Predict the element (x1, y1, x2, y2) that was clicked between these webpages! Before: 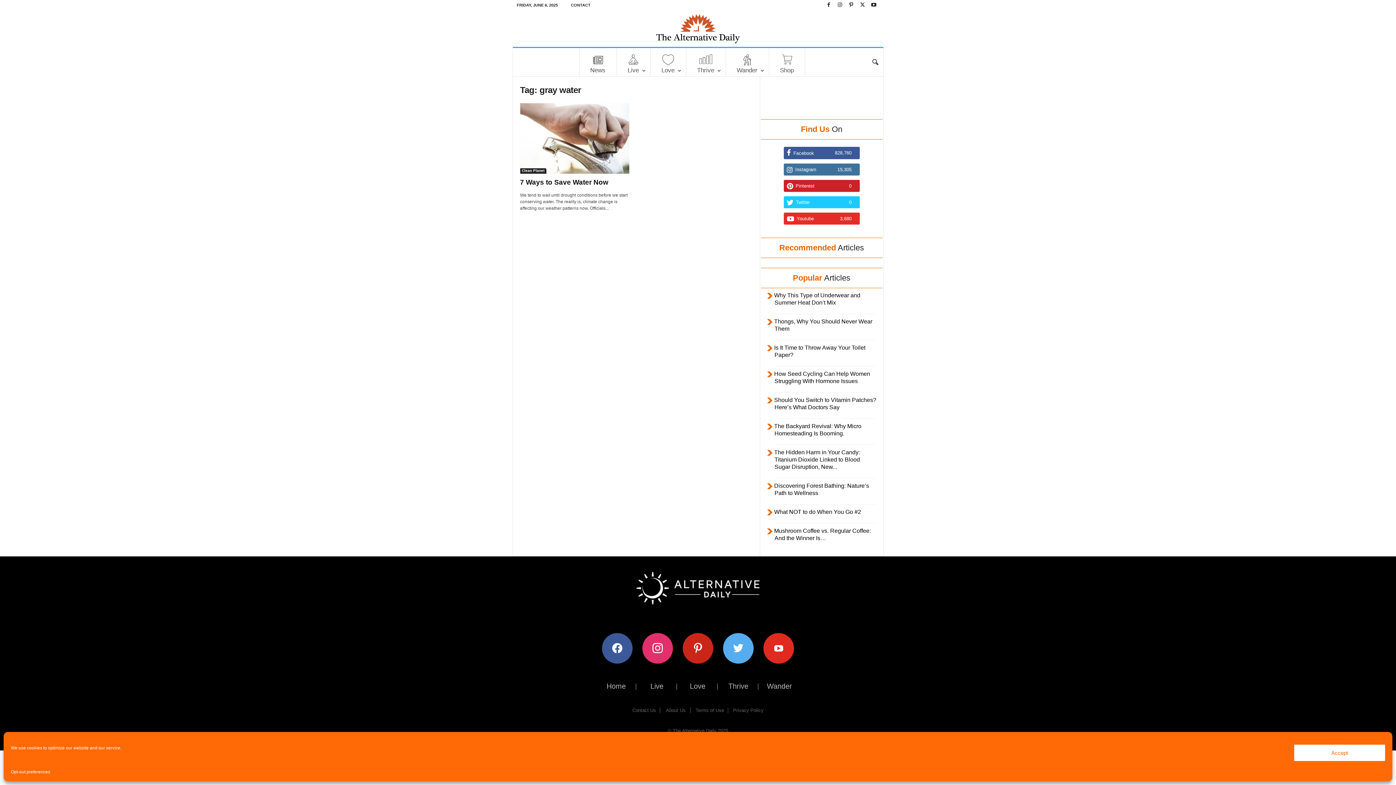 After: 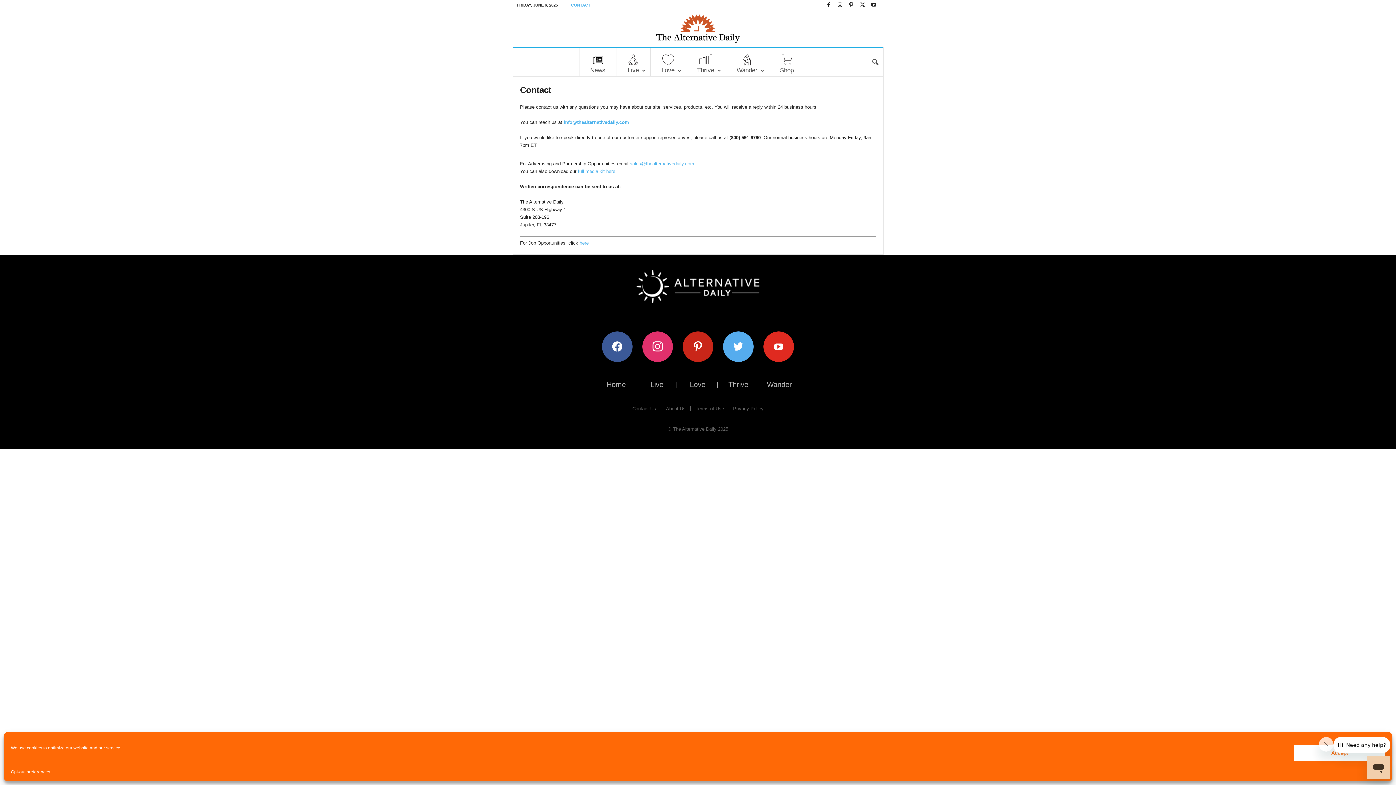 Action: bbox: (571, 2, 590, 7) label: CONTACT